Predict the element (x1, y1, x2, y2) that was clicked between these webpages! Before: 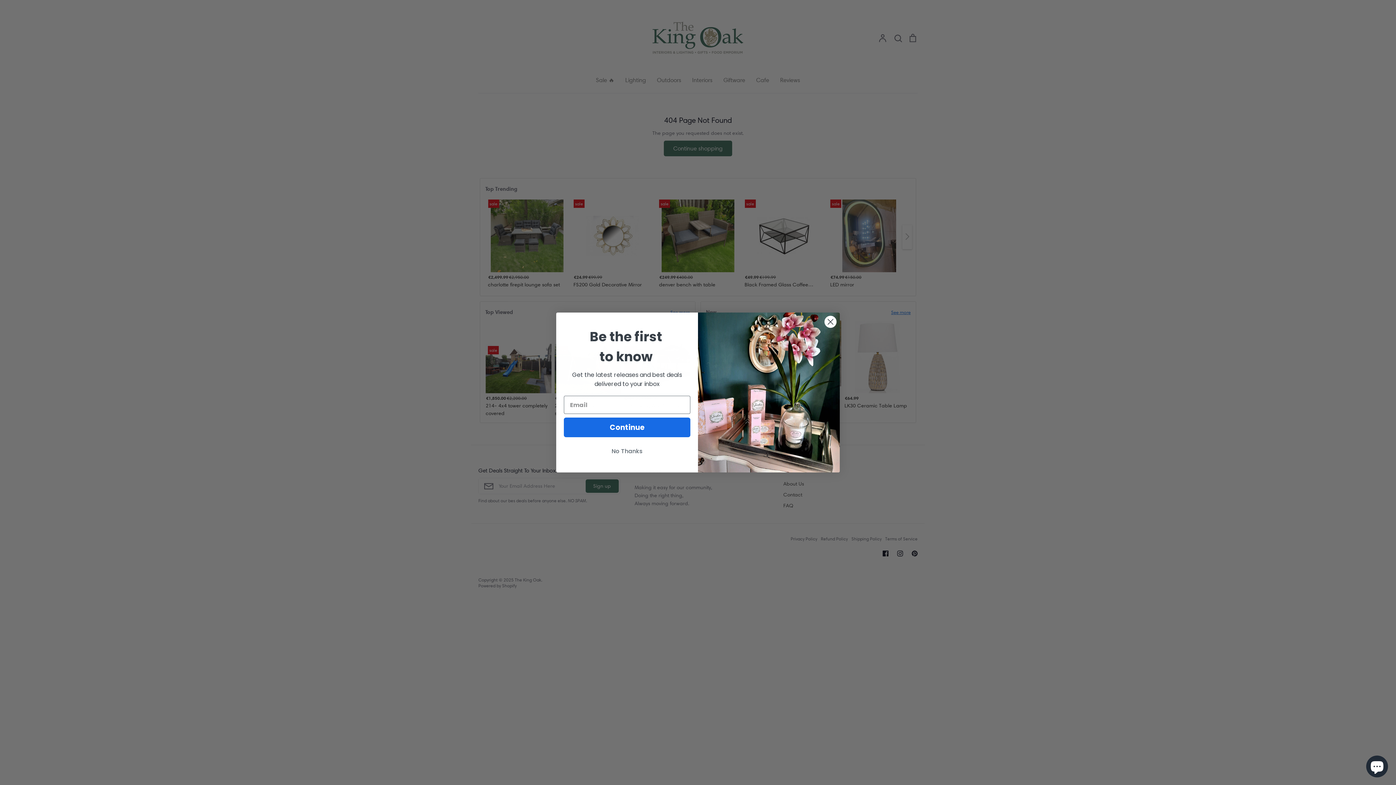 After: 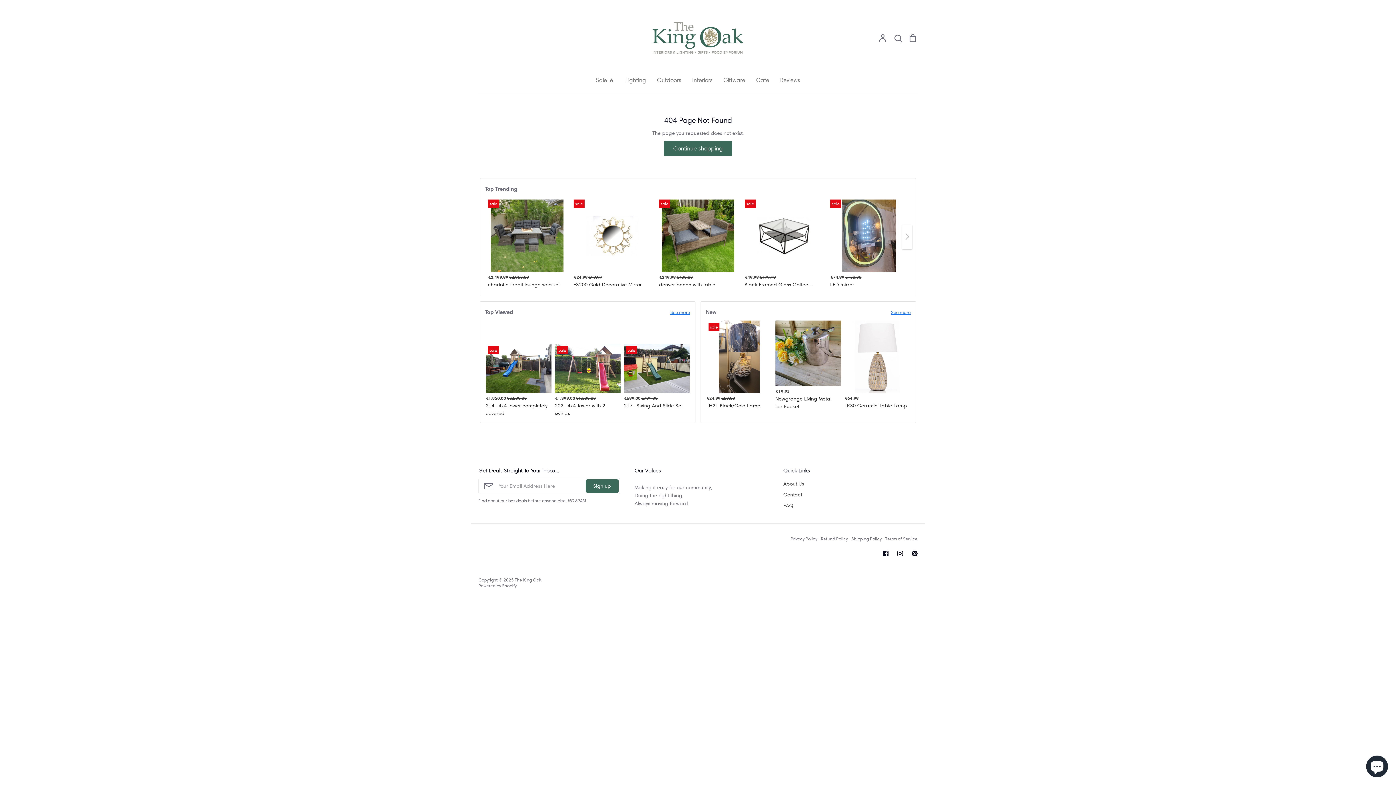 Action: label: No Thanks bbox: (564, 444, 690, 458)